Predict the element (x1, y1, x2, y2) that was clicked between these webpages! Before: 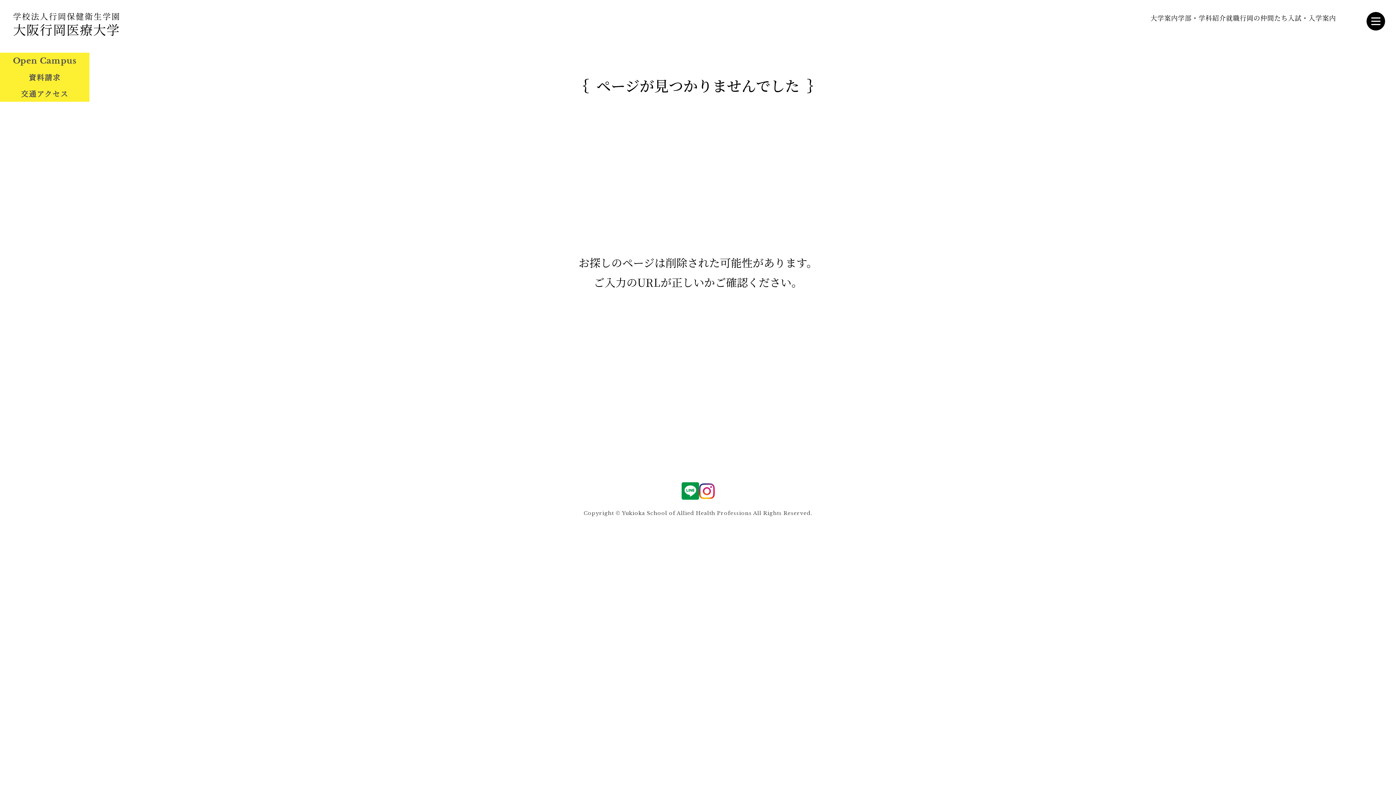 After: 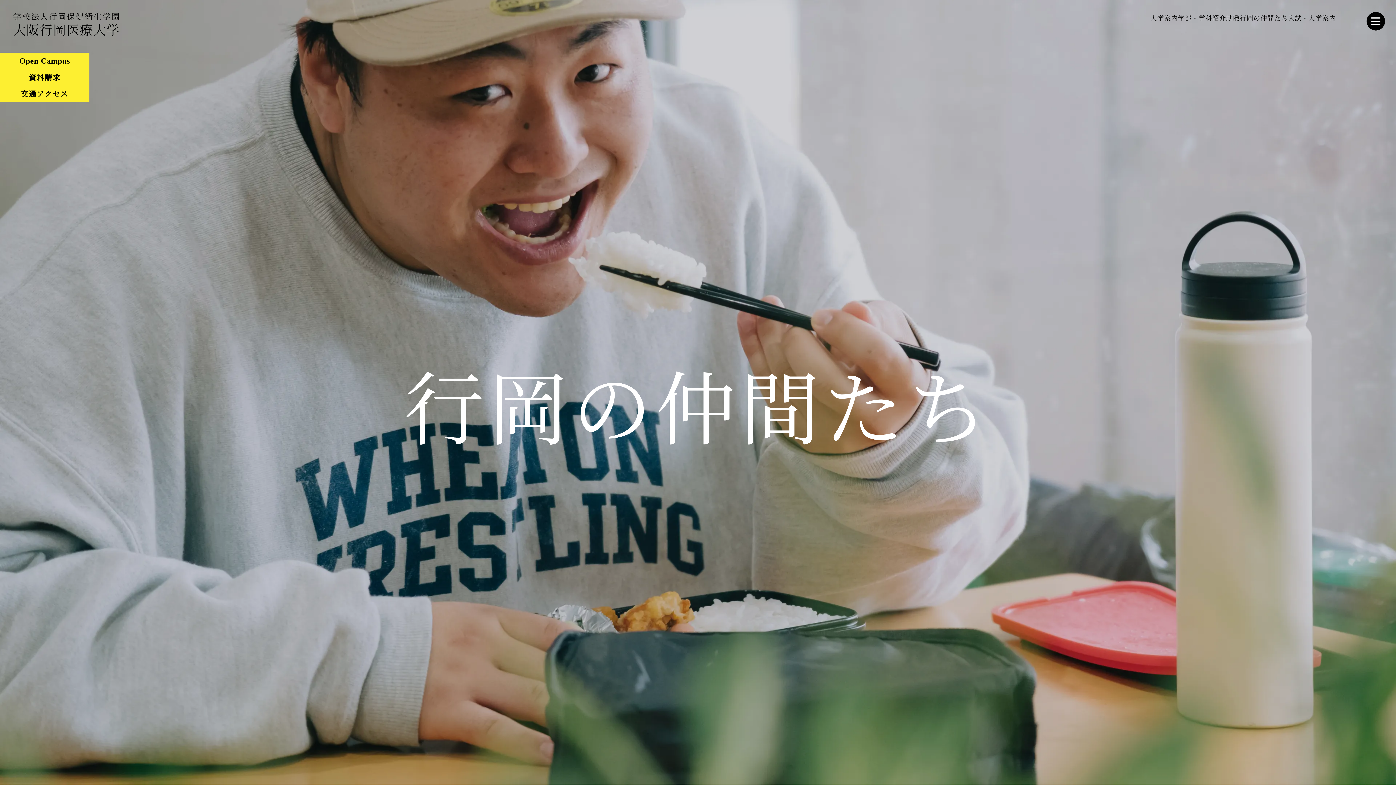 Action: label: 行岡の仲間たち bbox: (1240, 13, 1288, 22)